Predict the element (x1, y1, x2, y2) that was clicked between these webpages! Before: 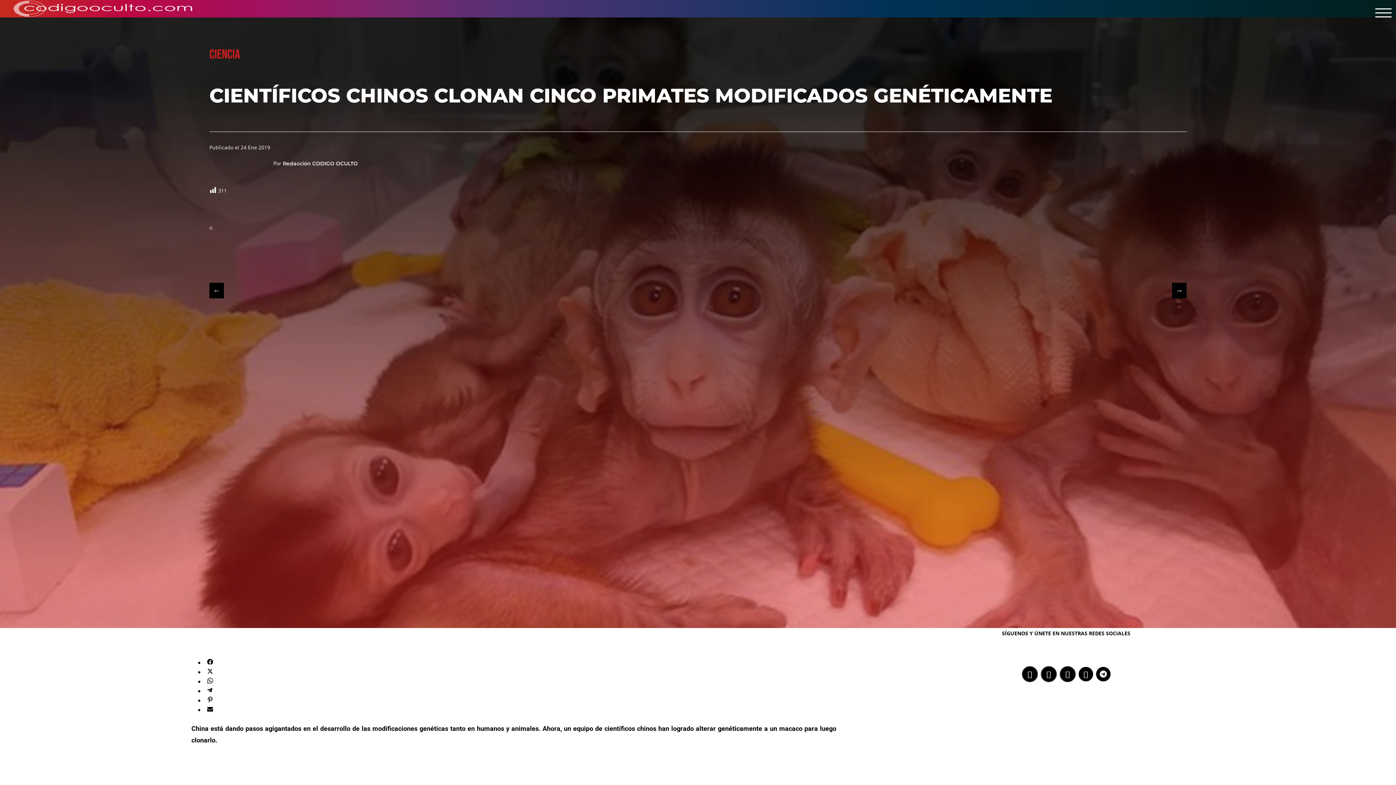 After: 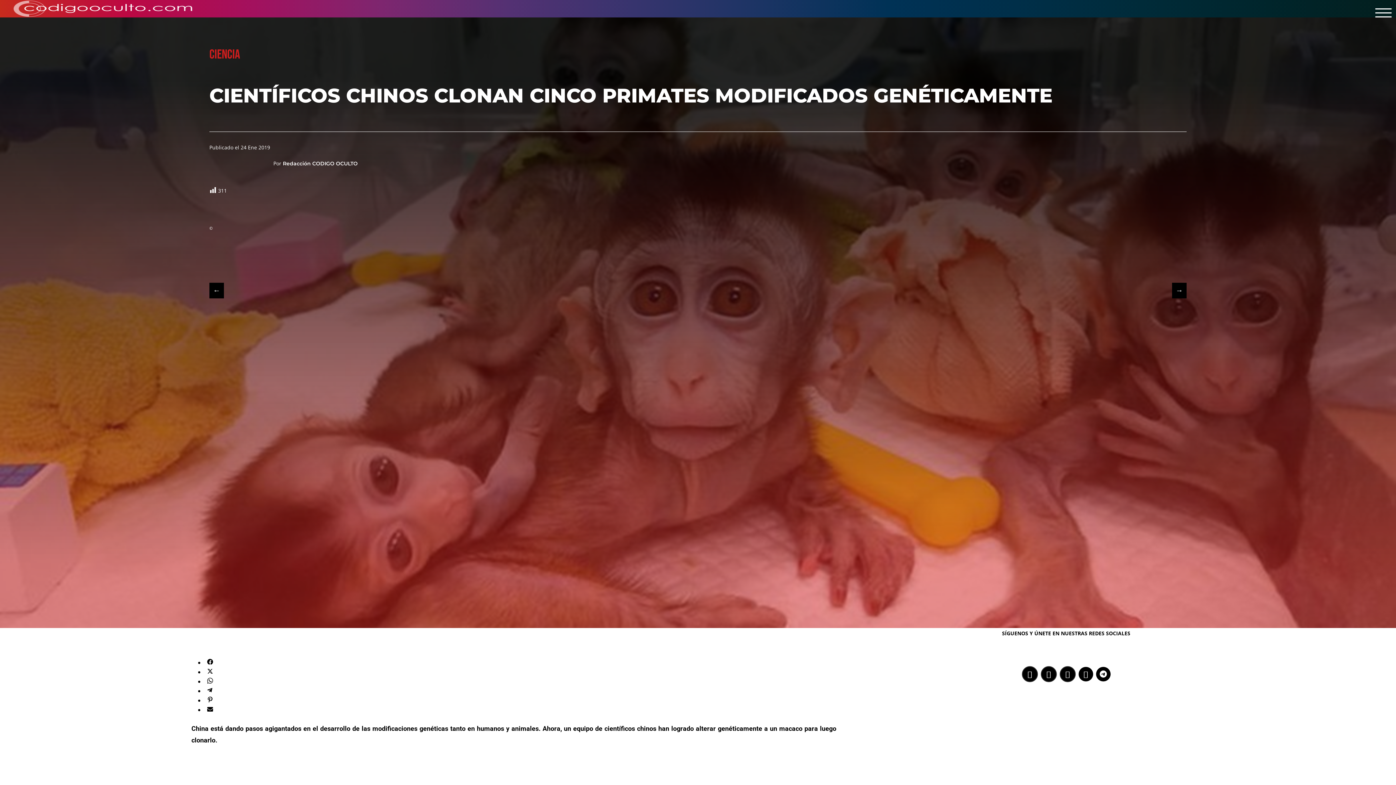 Action: bbox: (1022, 666, 1038, 682)